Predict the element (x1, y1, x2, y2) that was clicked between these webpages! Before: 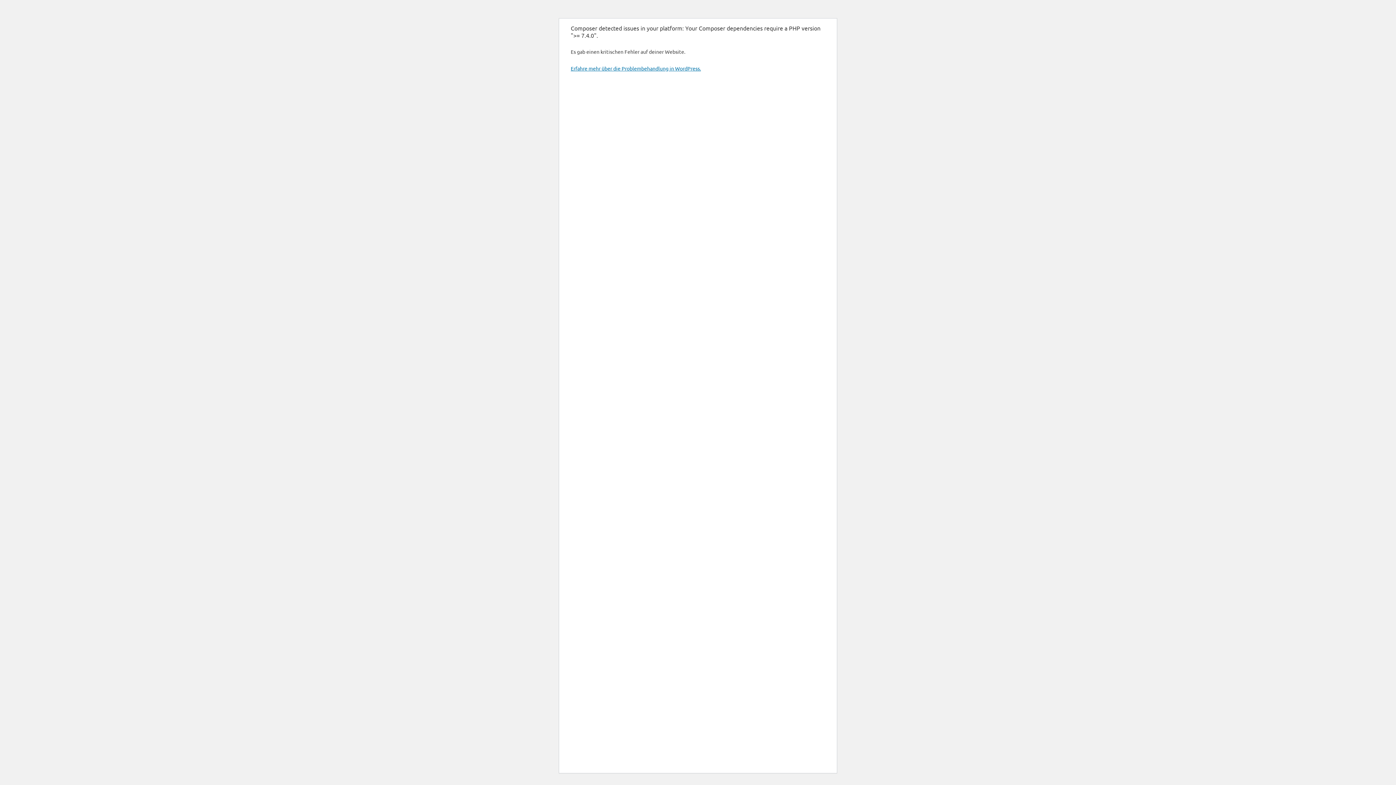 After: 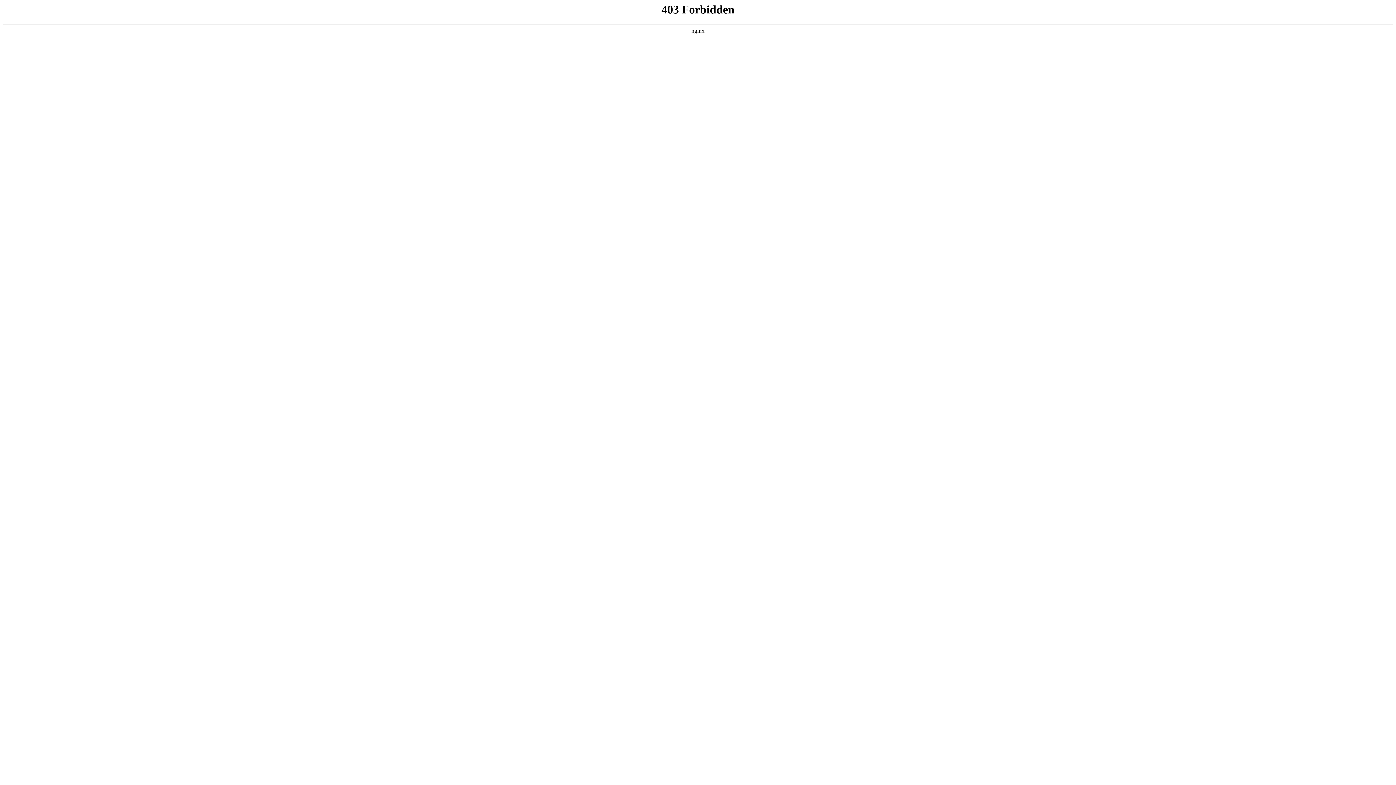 Action: label: Erfahre mehr über die Problembehandlung in WordPress. bbox: (570, 65, 701, 71)